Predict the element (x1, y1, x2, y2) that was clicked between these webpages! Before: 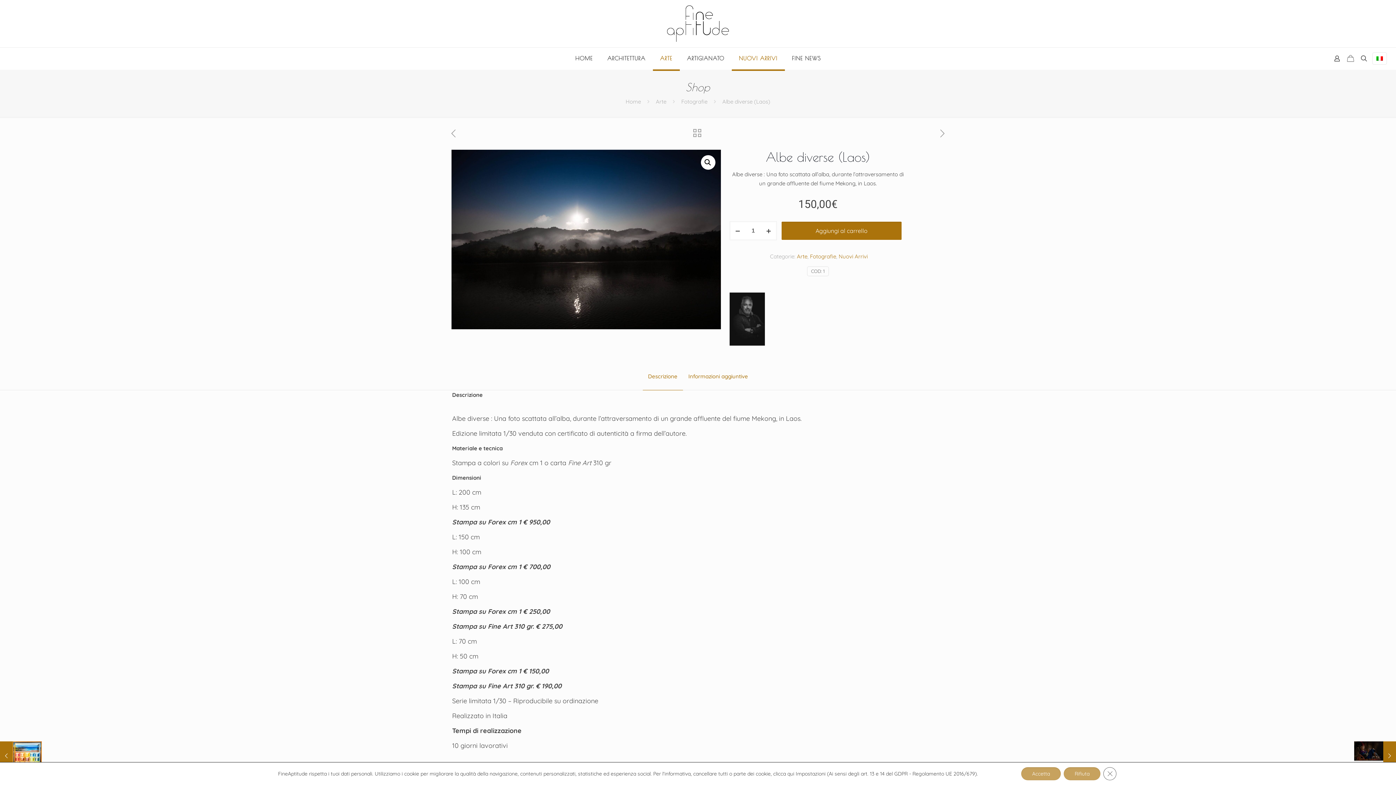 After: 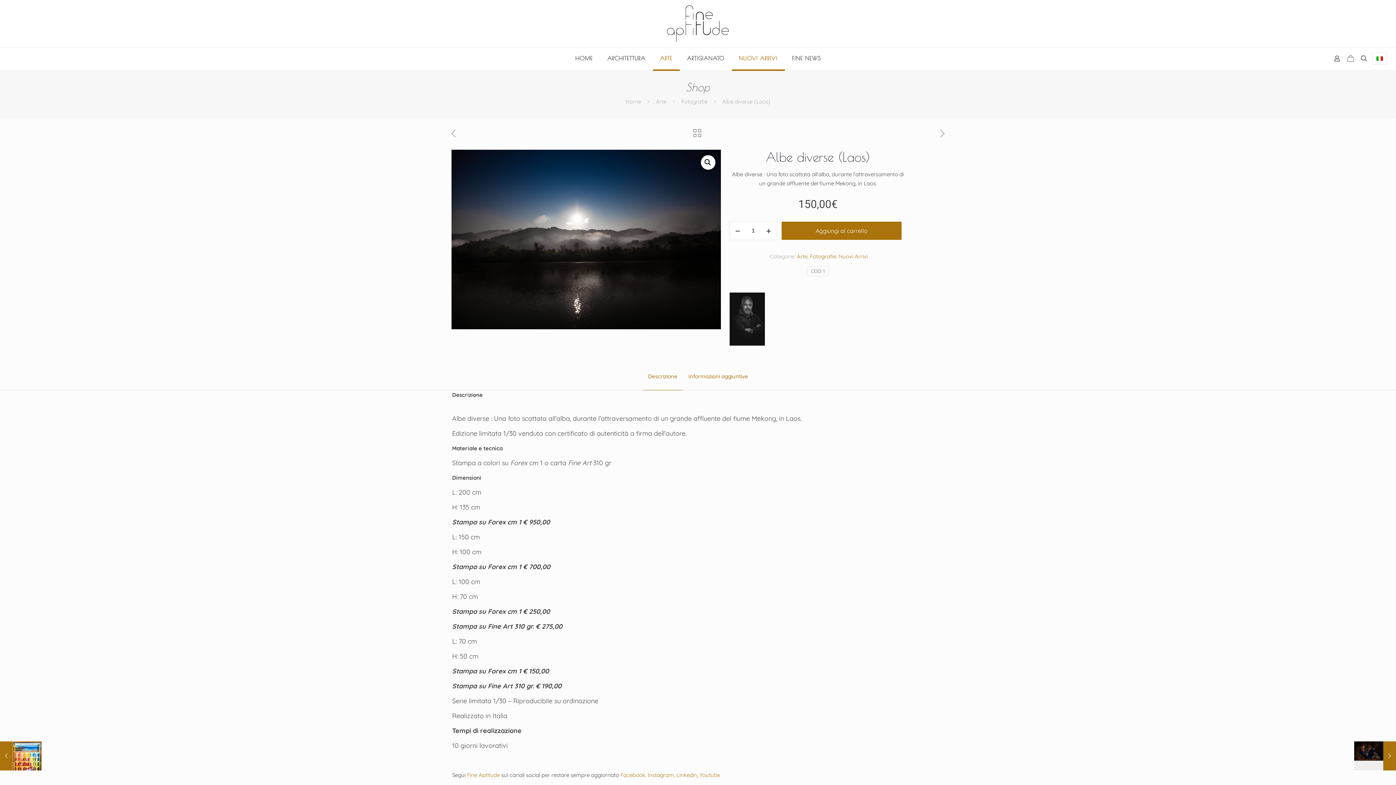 Action: bbox: (1064, 767, 1100, 780) label: Rifiuta